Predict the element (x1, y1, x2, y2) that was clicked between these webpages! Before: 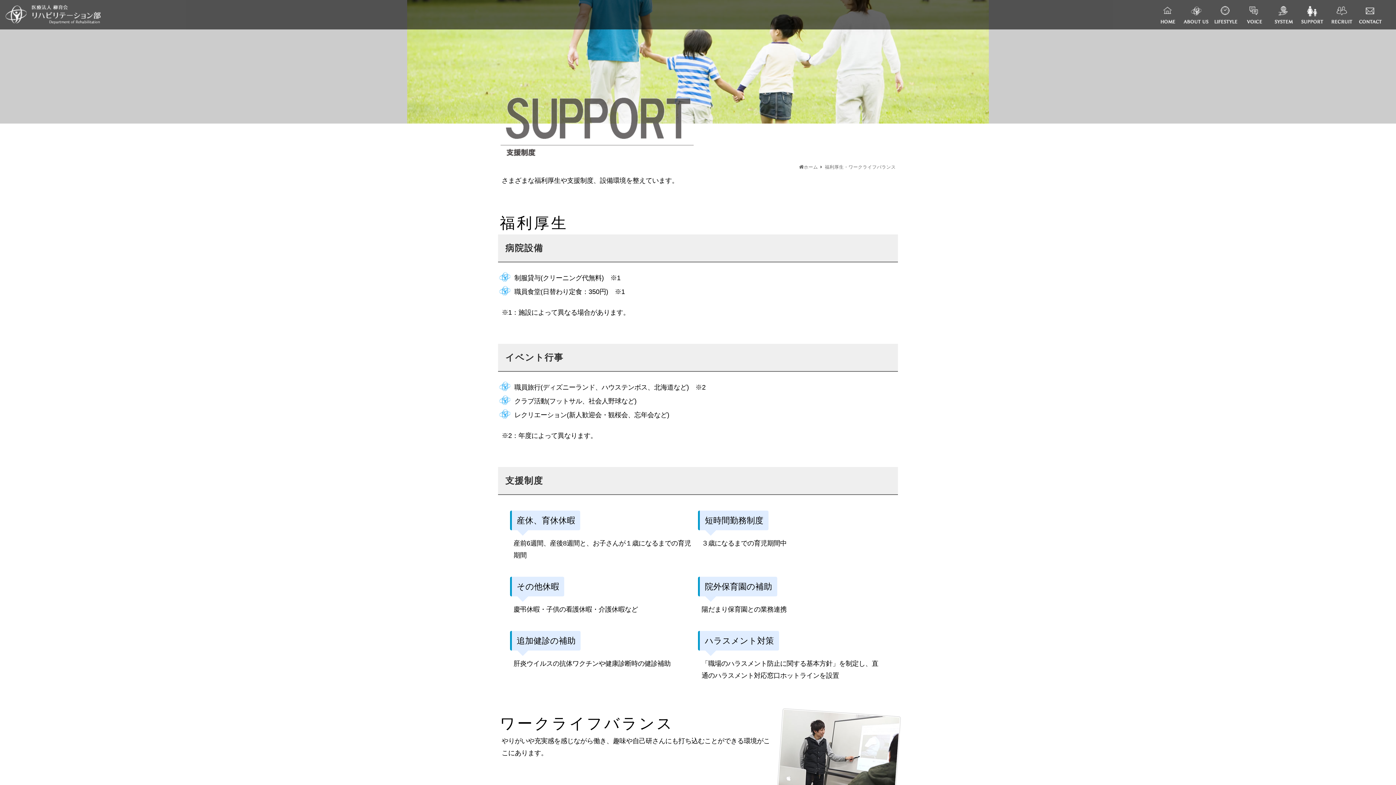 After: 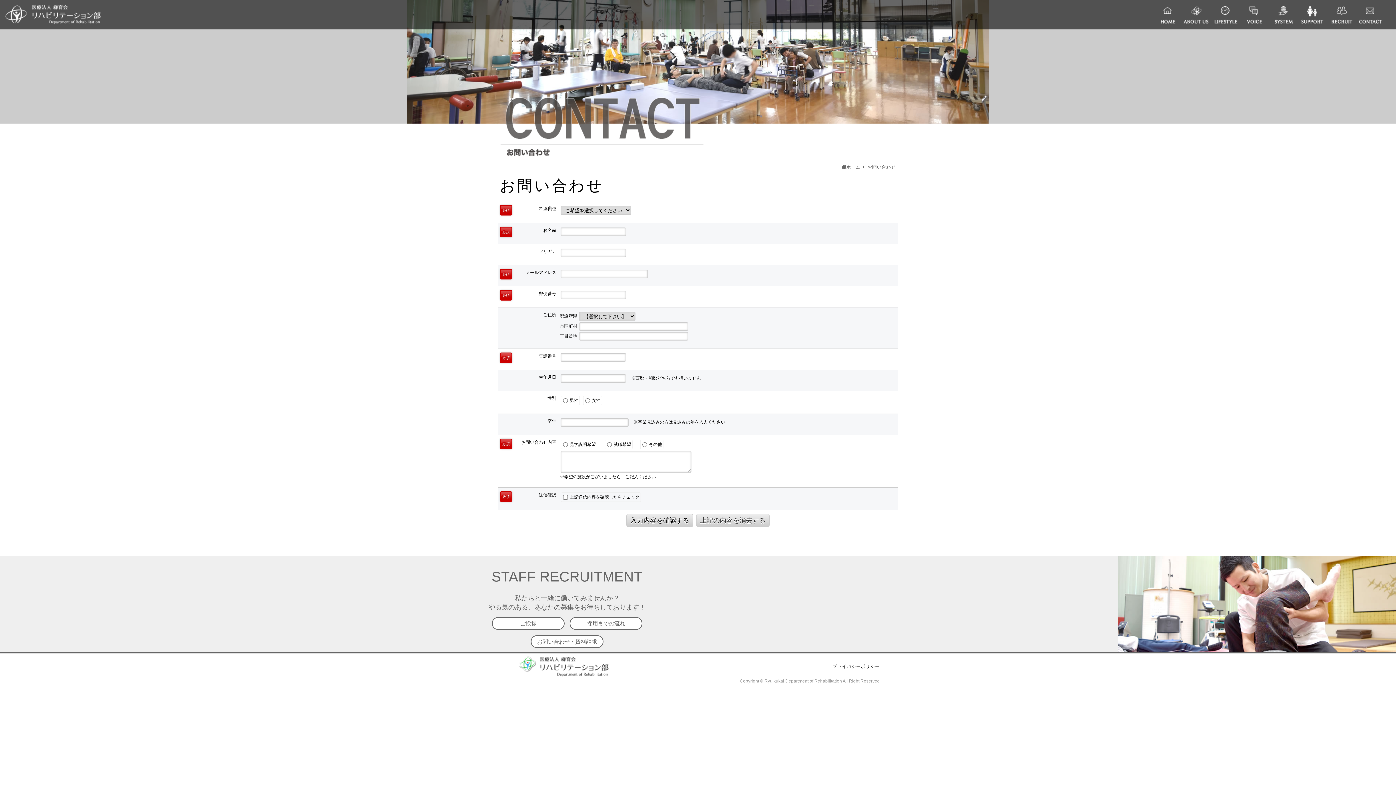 Action: bbox: (1356, 3, 1385, 27)